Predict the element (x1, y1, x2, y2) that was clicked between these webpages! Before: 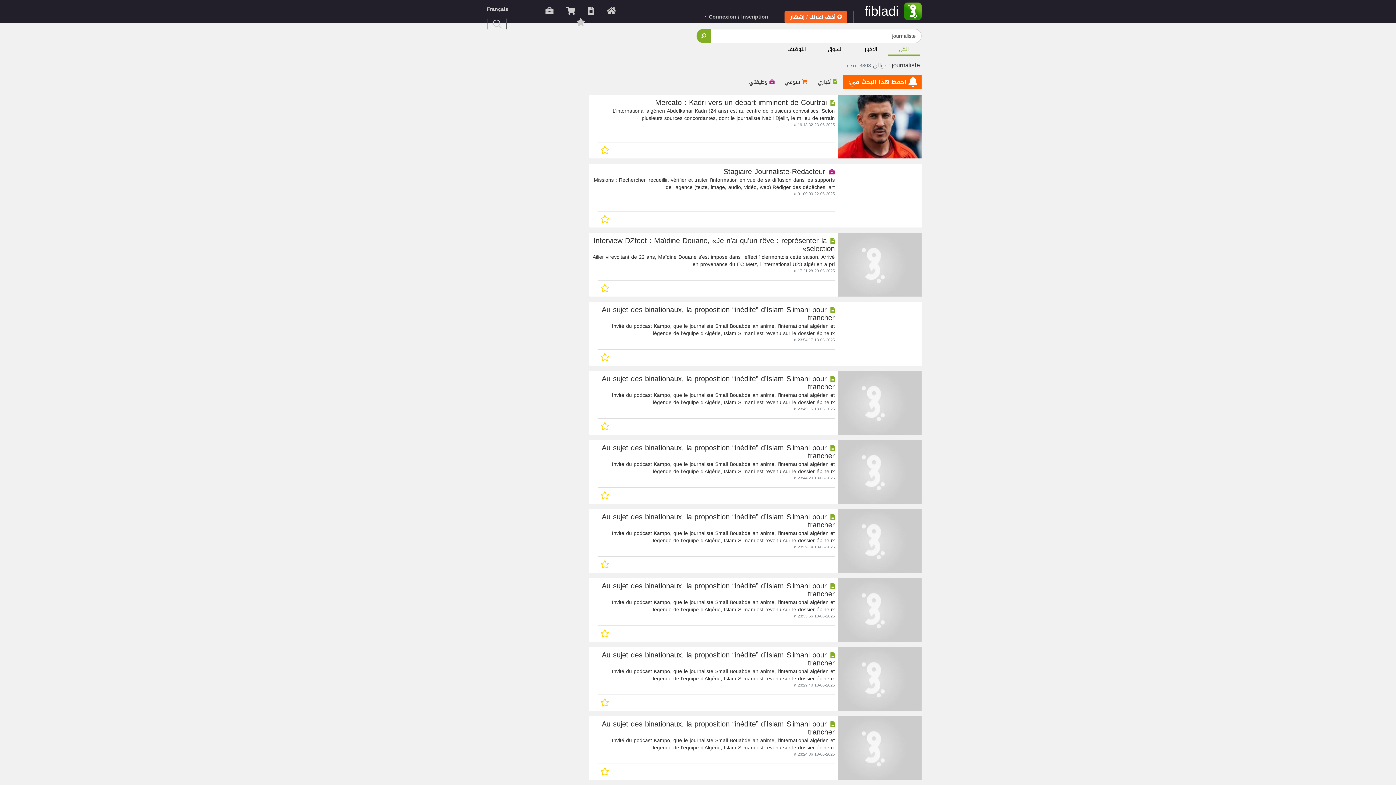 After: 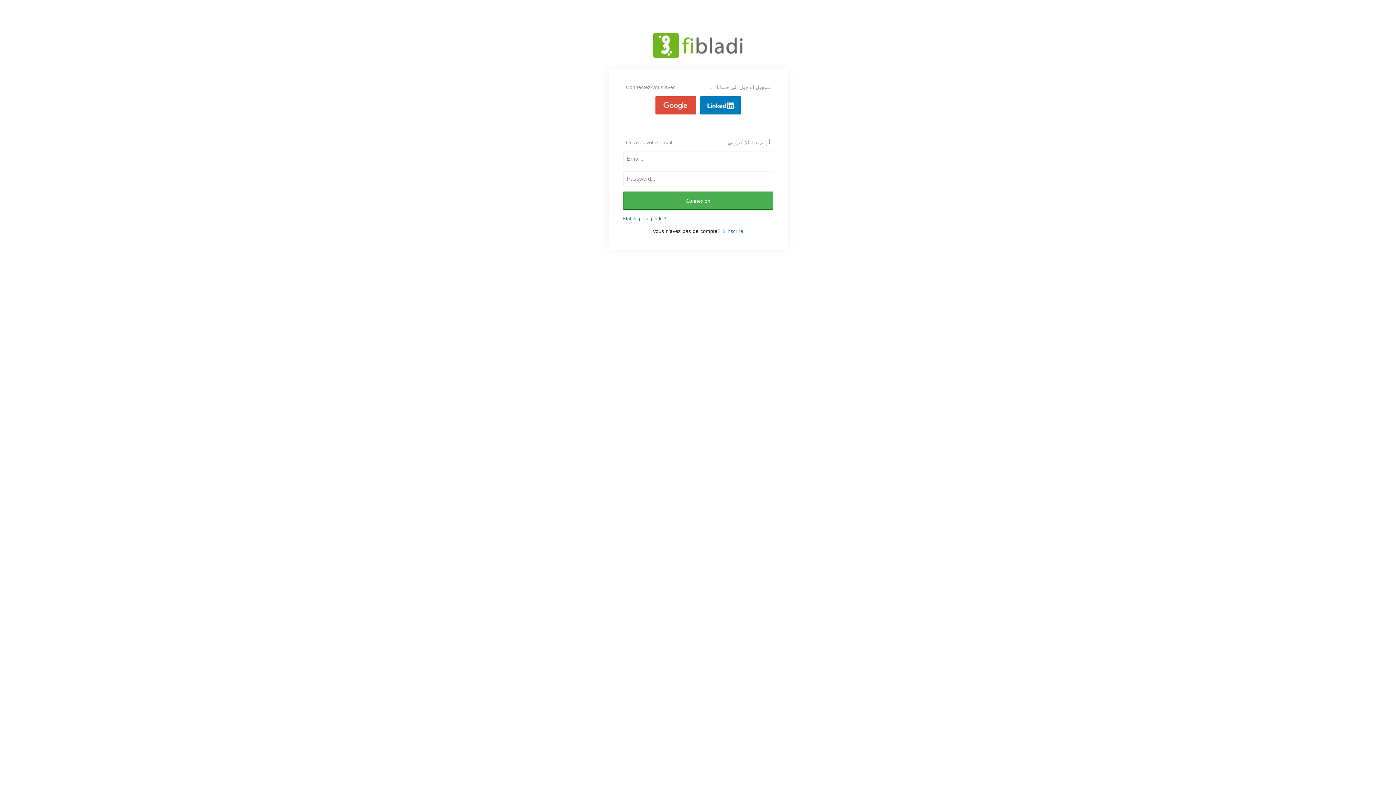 Action: bbox: (703, 12, 768, 21) label: Connexion / Inscription 